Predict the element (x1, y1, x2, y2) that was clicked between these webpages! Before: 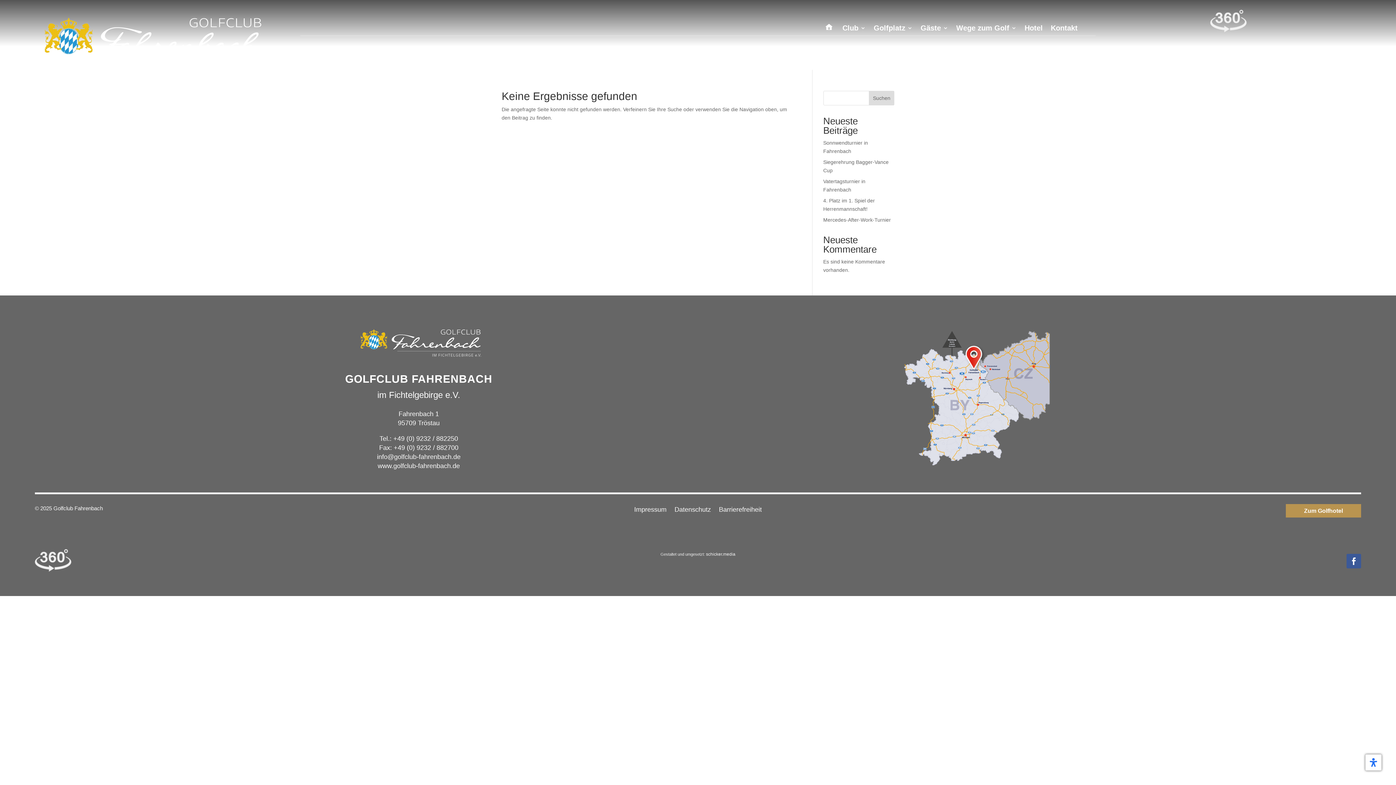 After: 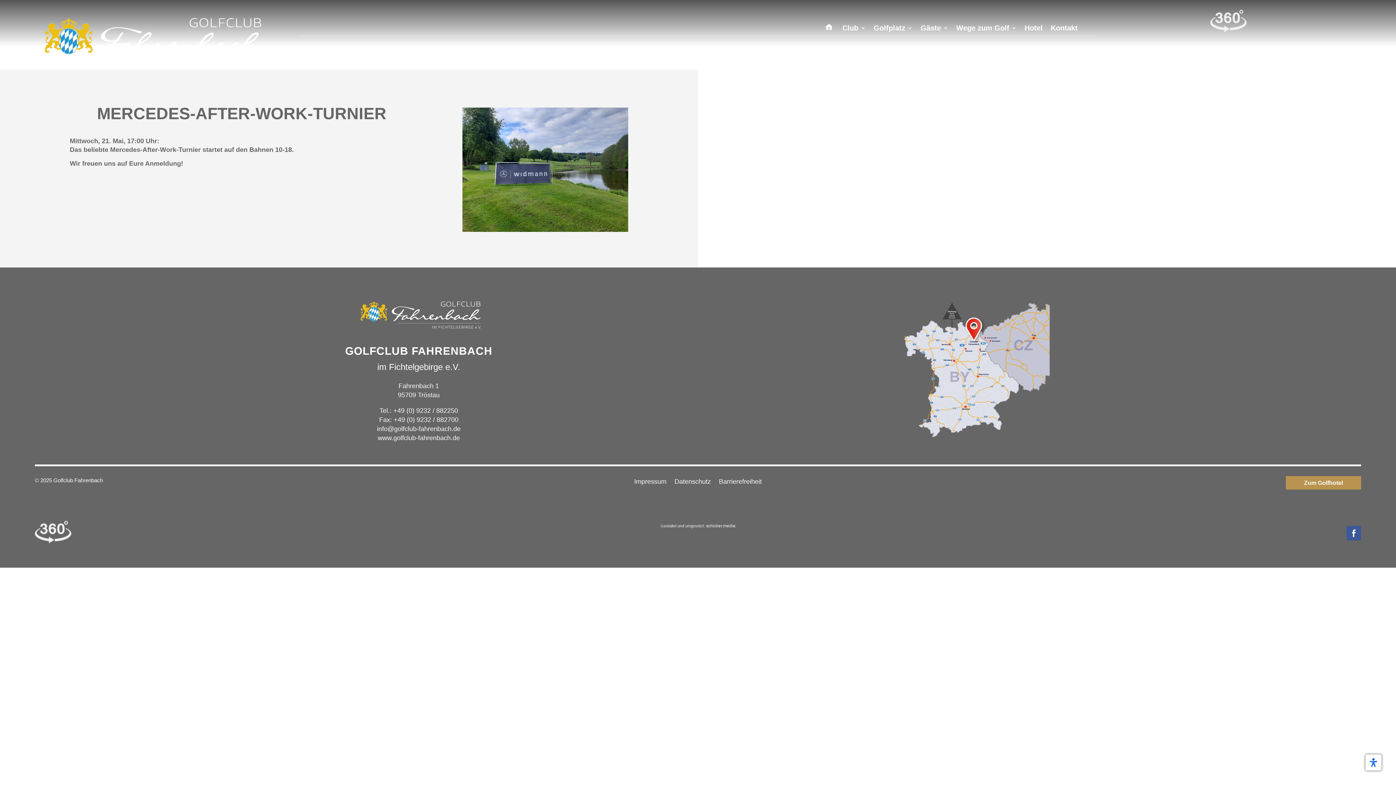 Action: bbox: (823, 217, 891, 222) label: Mercedes-After-Work-Turnier